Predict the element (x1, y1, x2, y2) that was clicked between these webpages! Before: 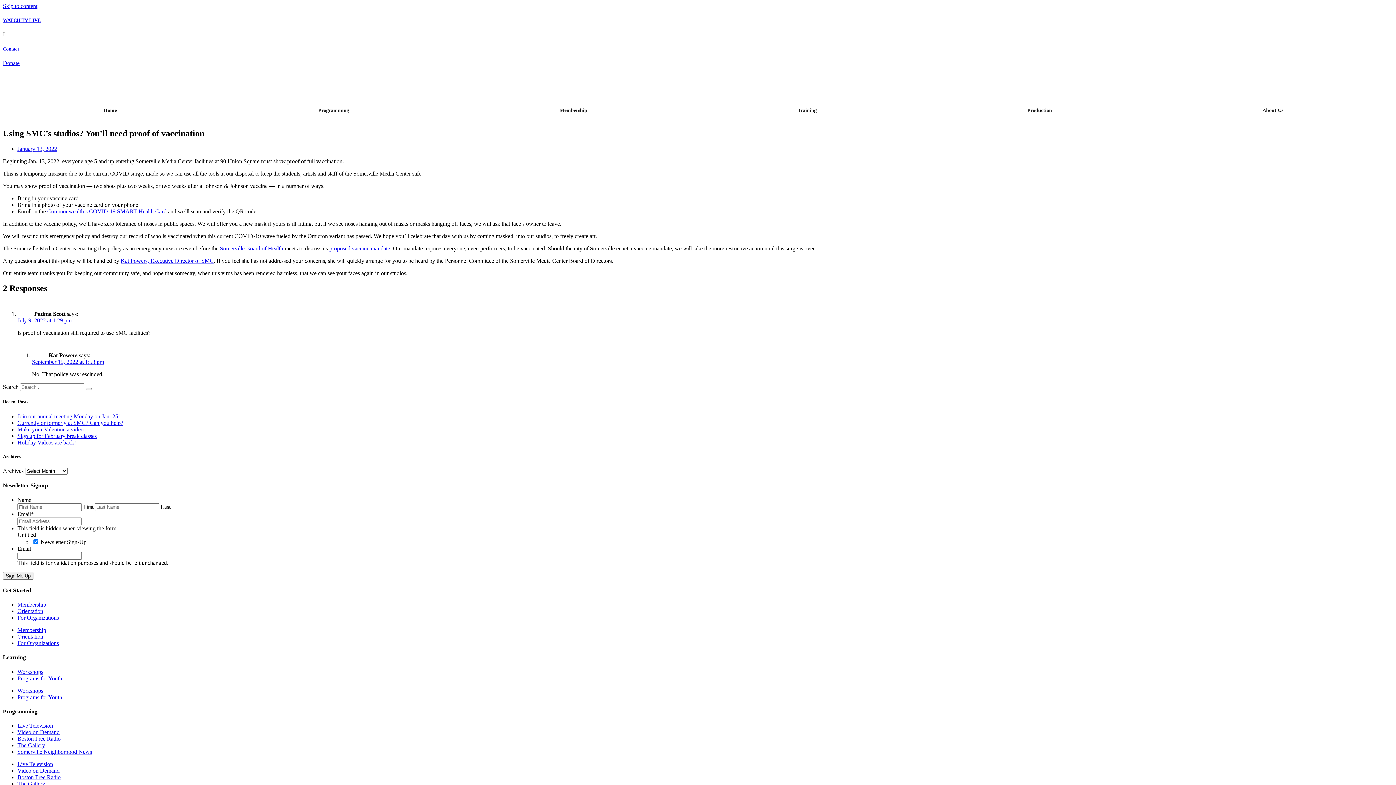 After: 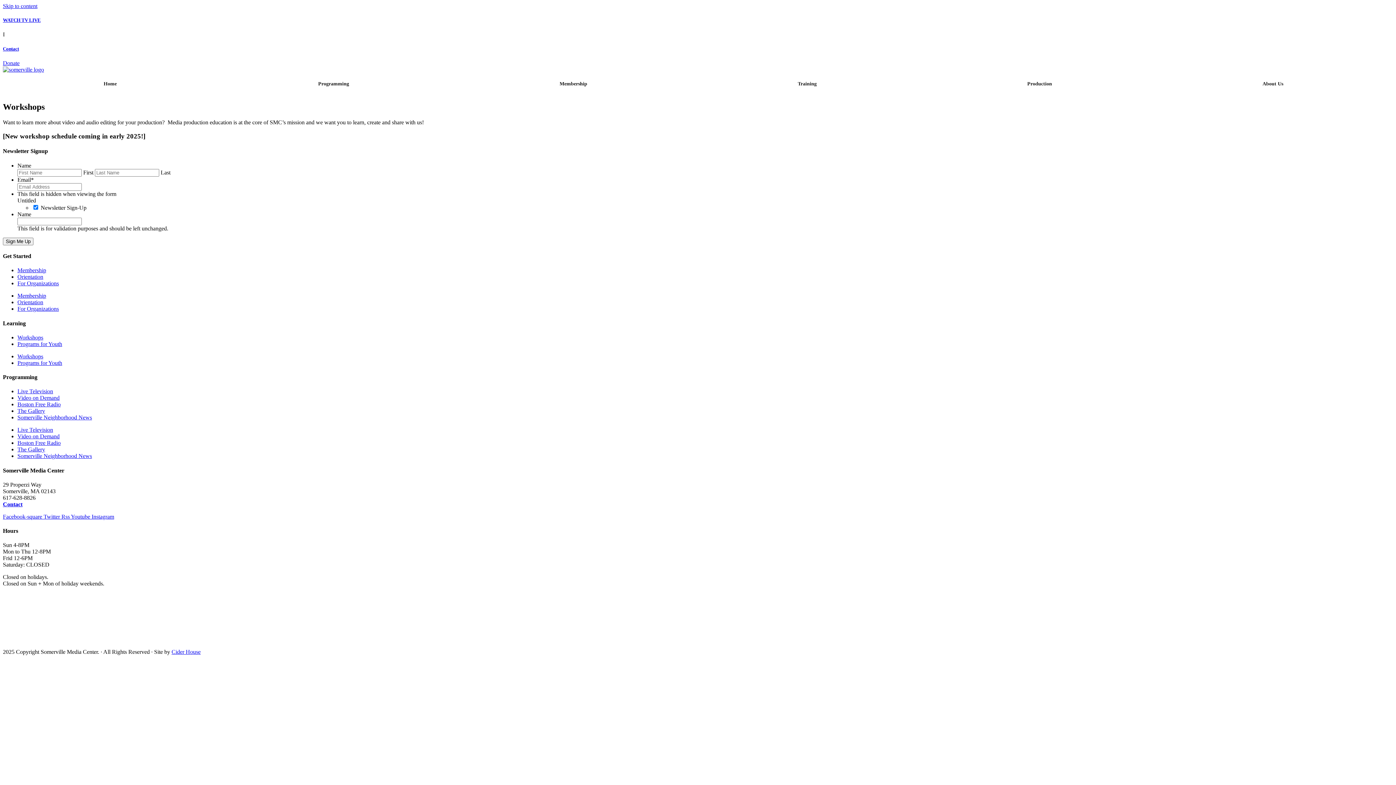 Action: label: Workshops bbox: (17, 687, 43, 694)